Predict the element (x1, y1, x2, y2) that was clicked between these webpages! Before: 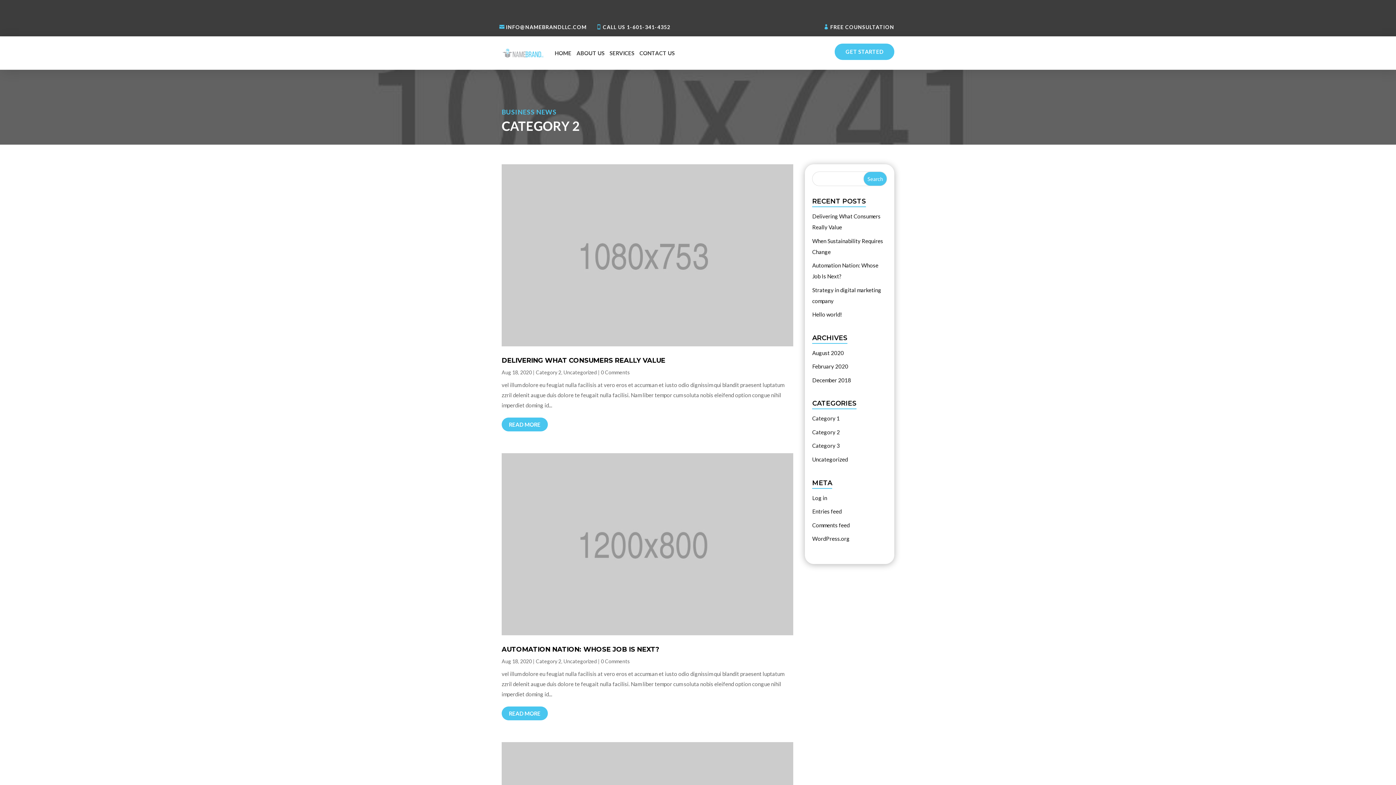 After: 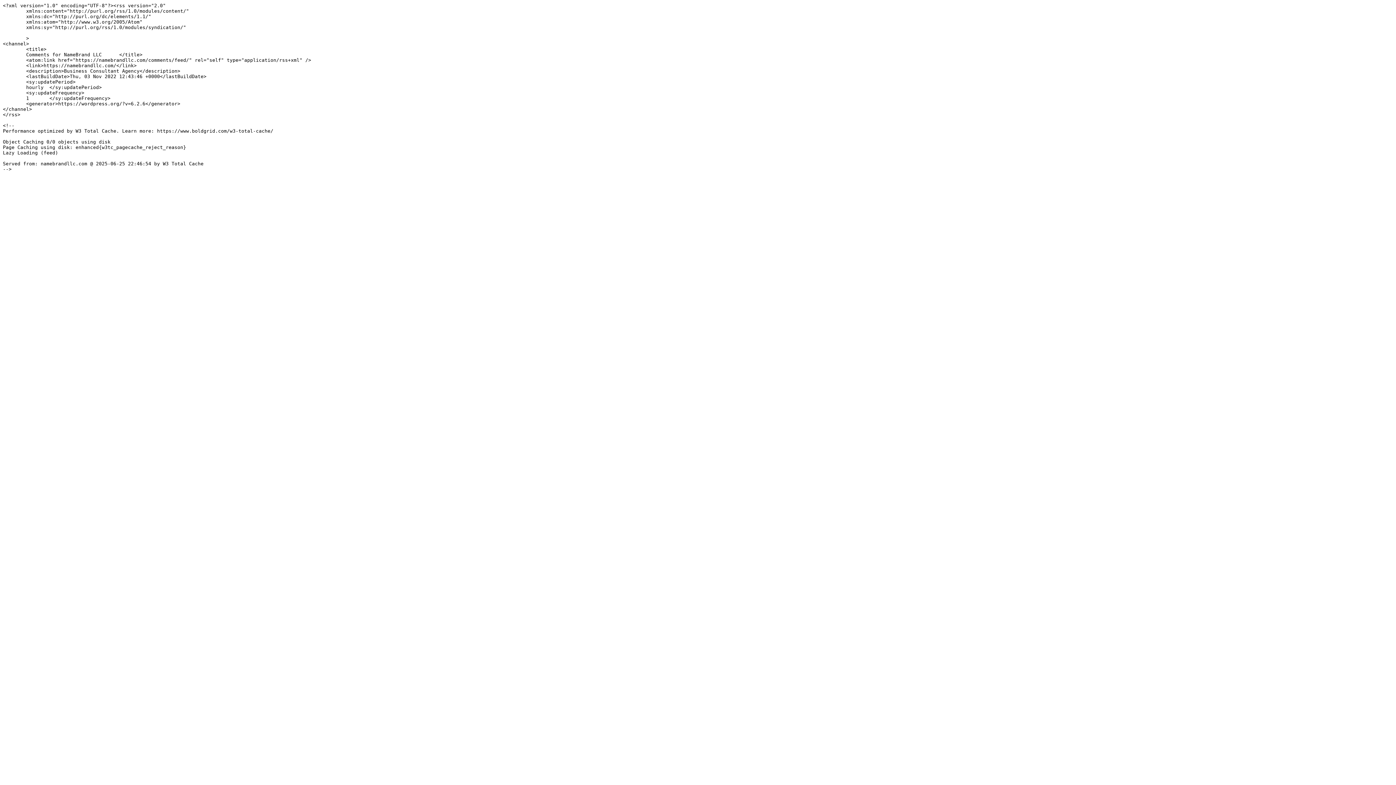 Action: bbox: (812, 522, 849, 528) label: Comments feed